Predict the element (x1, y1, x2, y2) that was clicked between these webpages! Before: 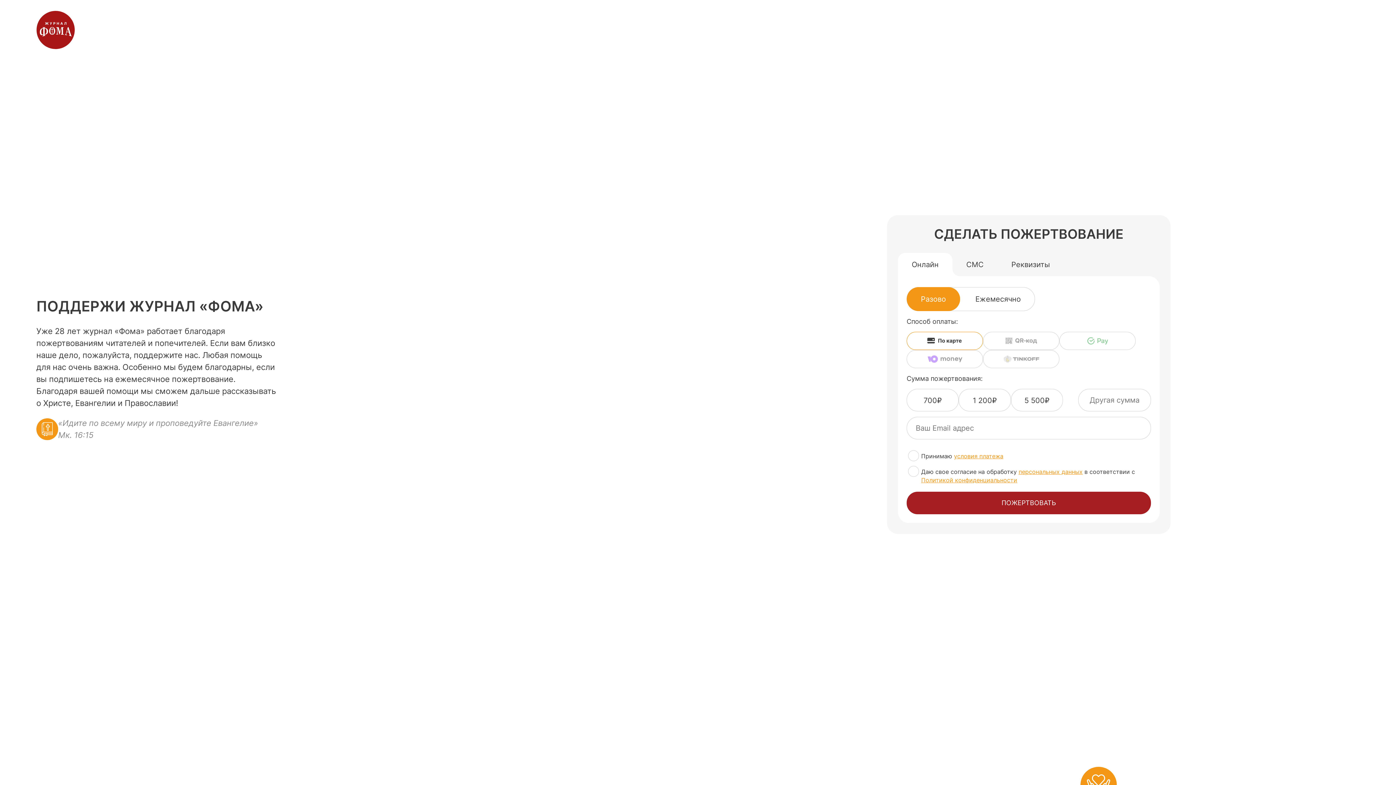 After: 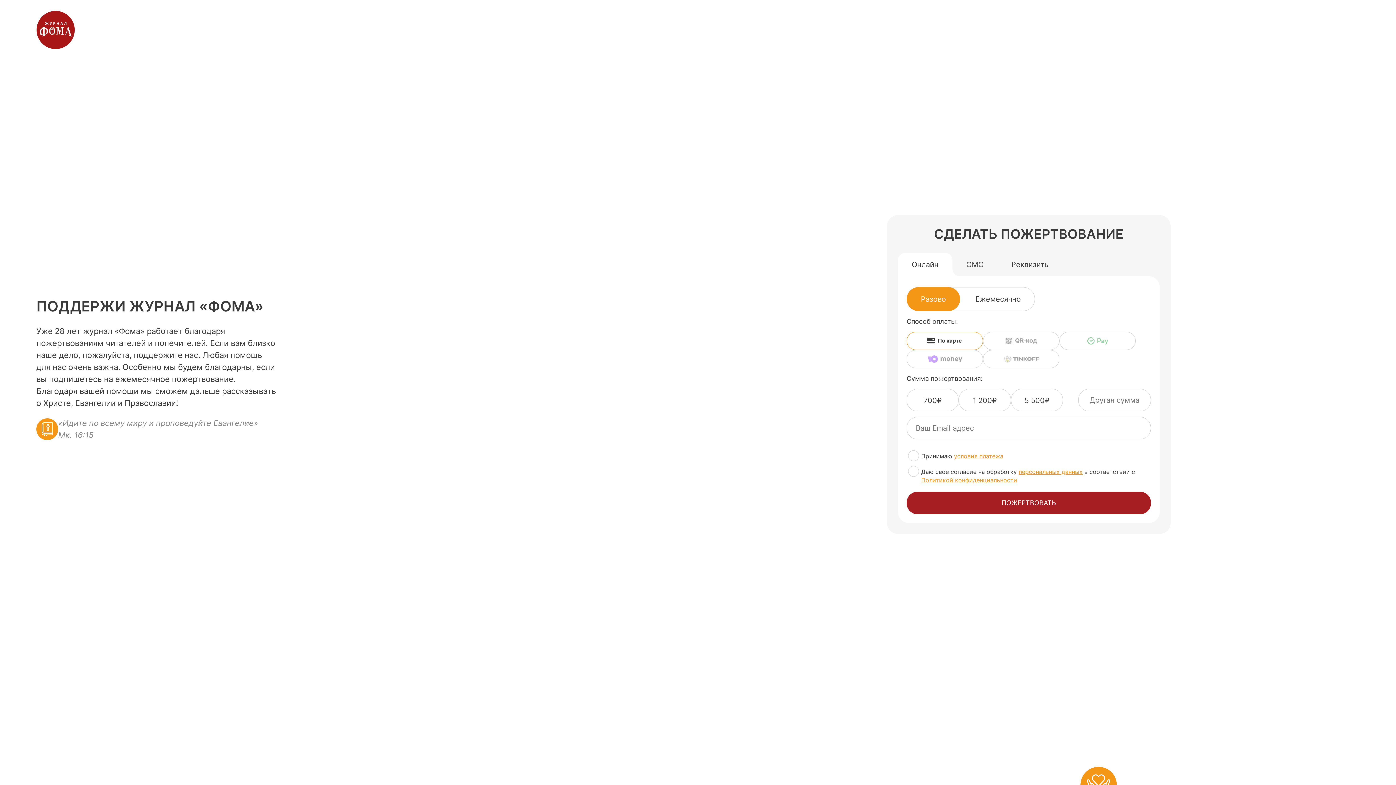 Action: label: персональных данных bbox: (1018, 468, 1082, 475)